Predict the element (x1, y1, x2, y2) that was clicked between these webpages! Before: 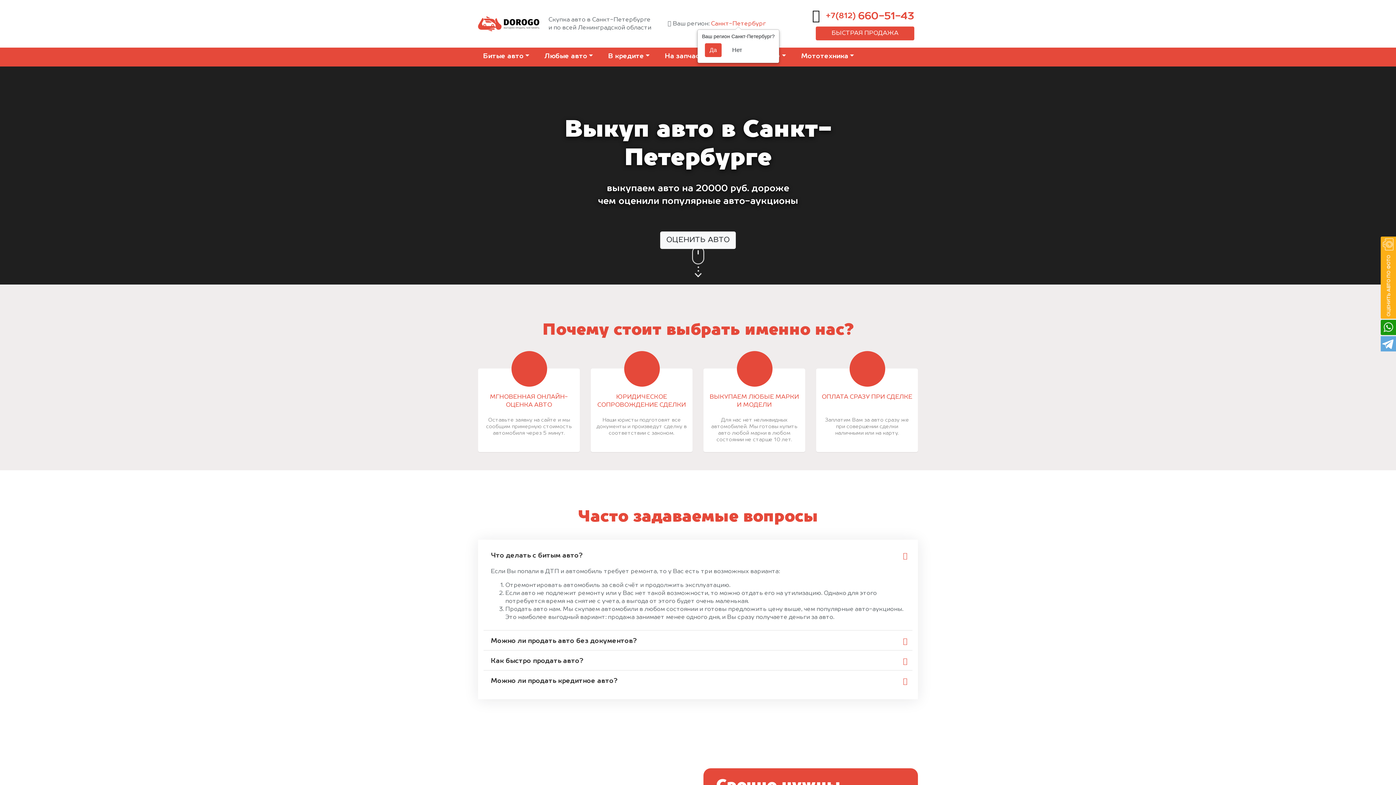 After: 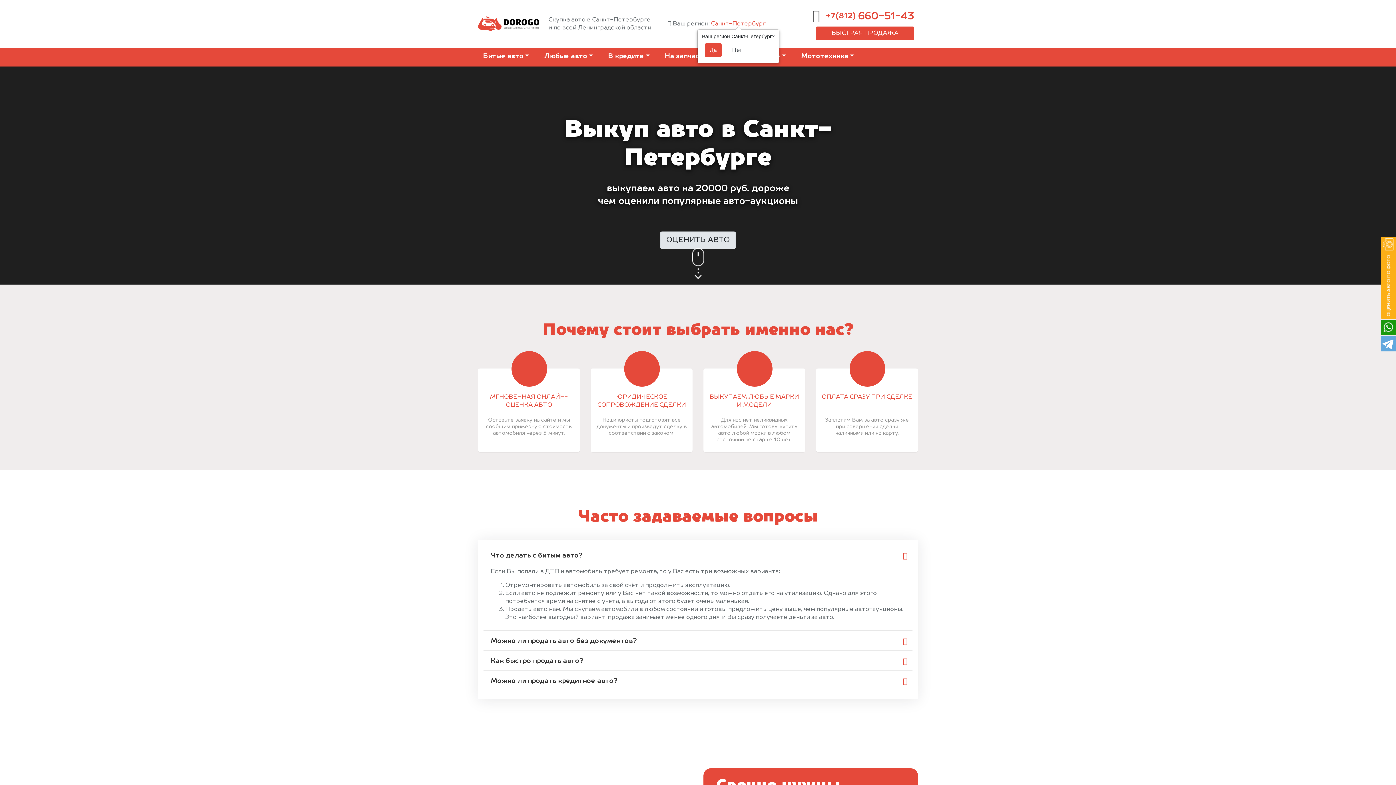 Action: label: ОЦЕНИТЬ АВТО bbox: (660, 231, 735, 248)